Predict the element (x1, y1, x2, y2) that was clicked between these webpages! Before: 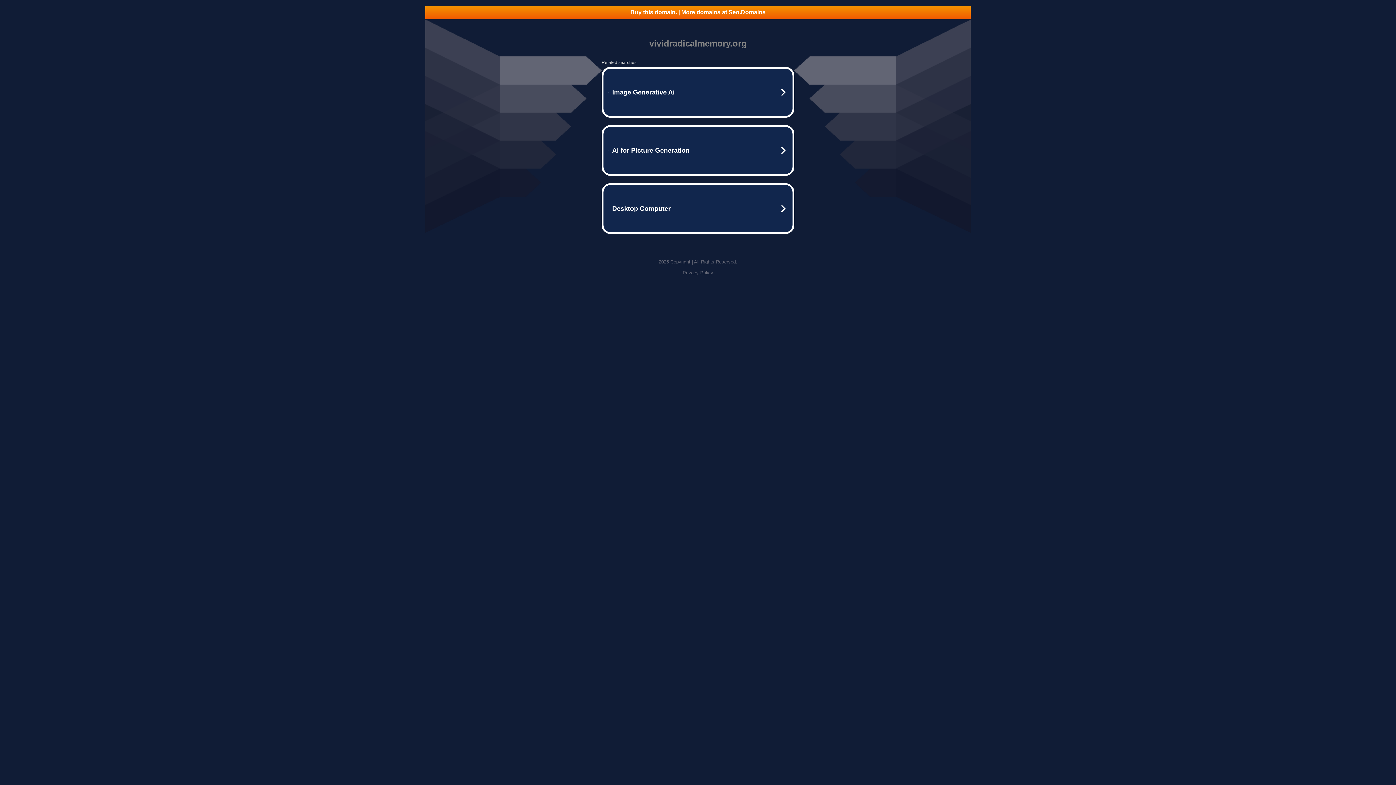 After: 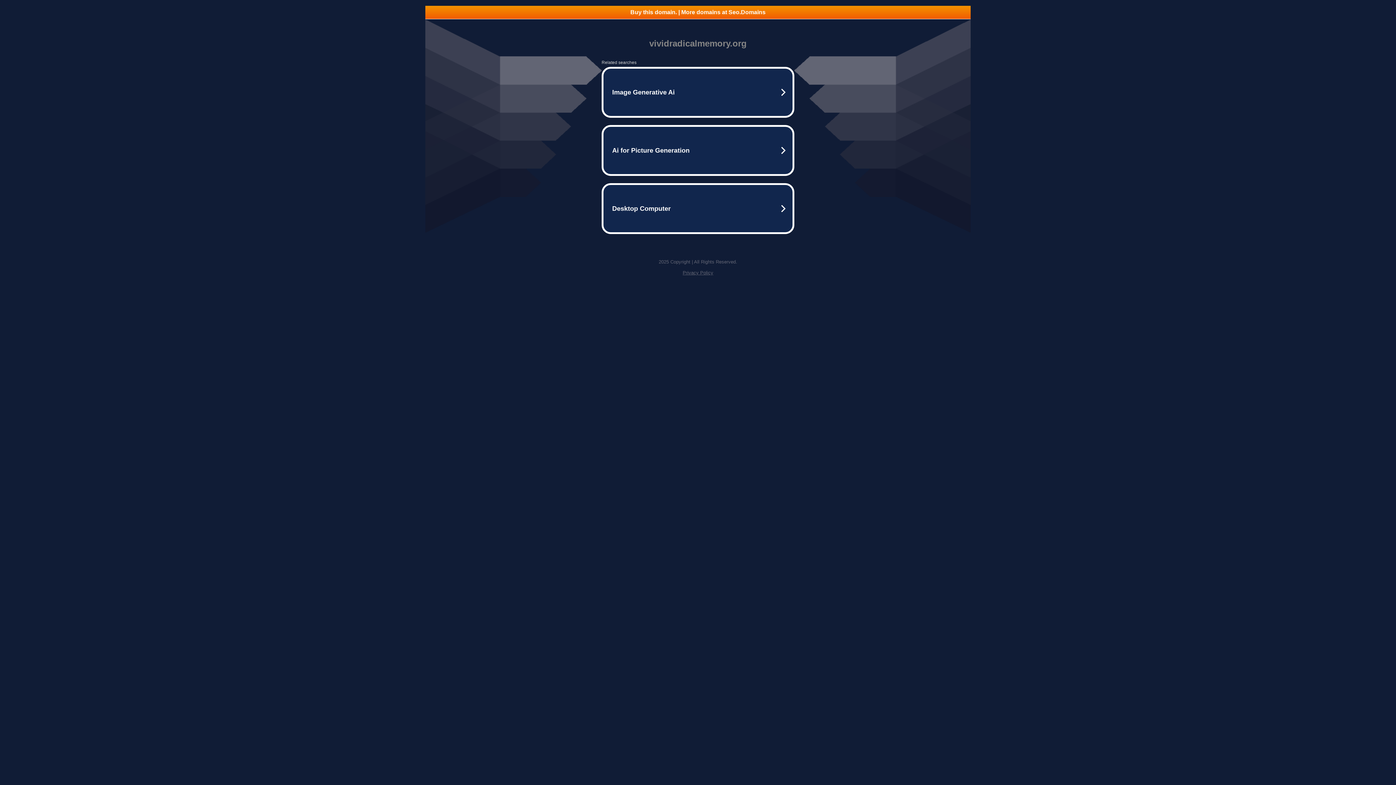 Action: label: Buy this domain. | More domains at Seo.Domains bbox: (425, 5, 970, 18)